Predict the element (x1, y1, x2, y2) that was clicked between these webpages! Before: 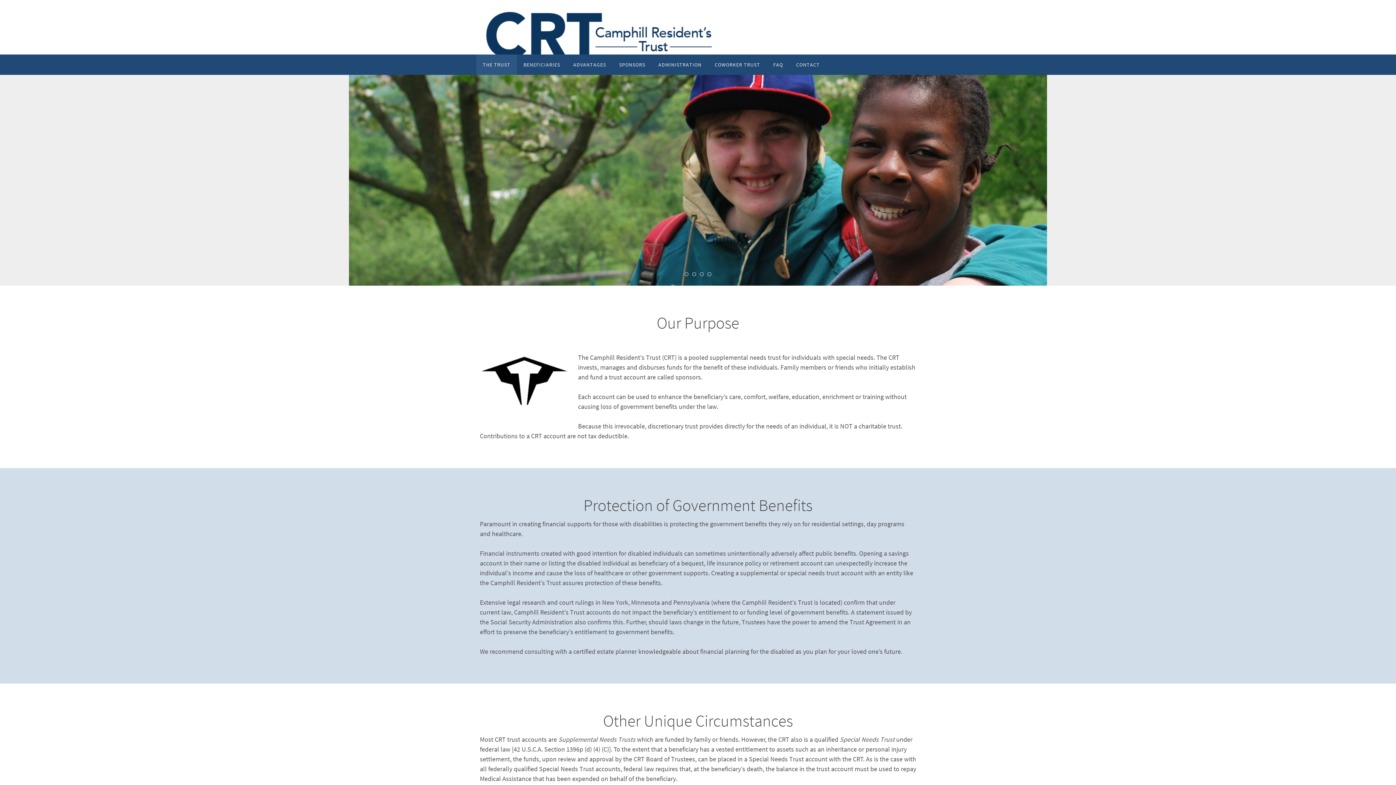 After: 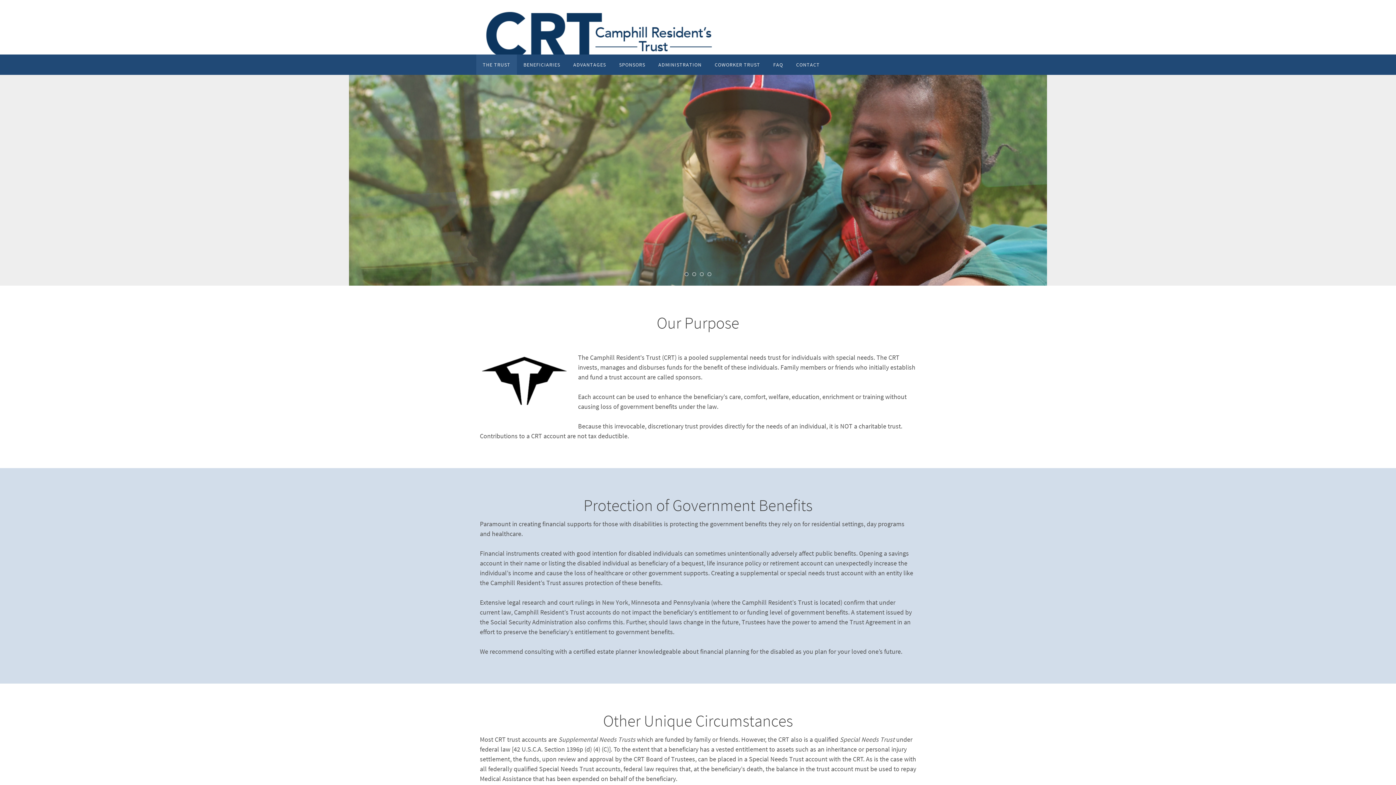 Action: bbox: (476, 54, 517, 74) label: THE TRUST